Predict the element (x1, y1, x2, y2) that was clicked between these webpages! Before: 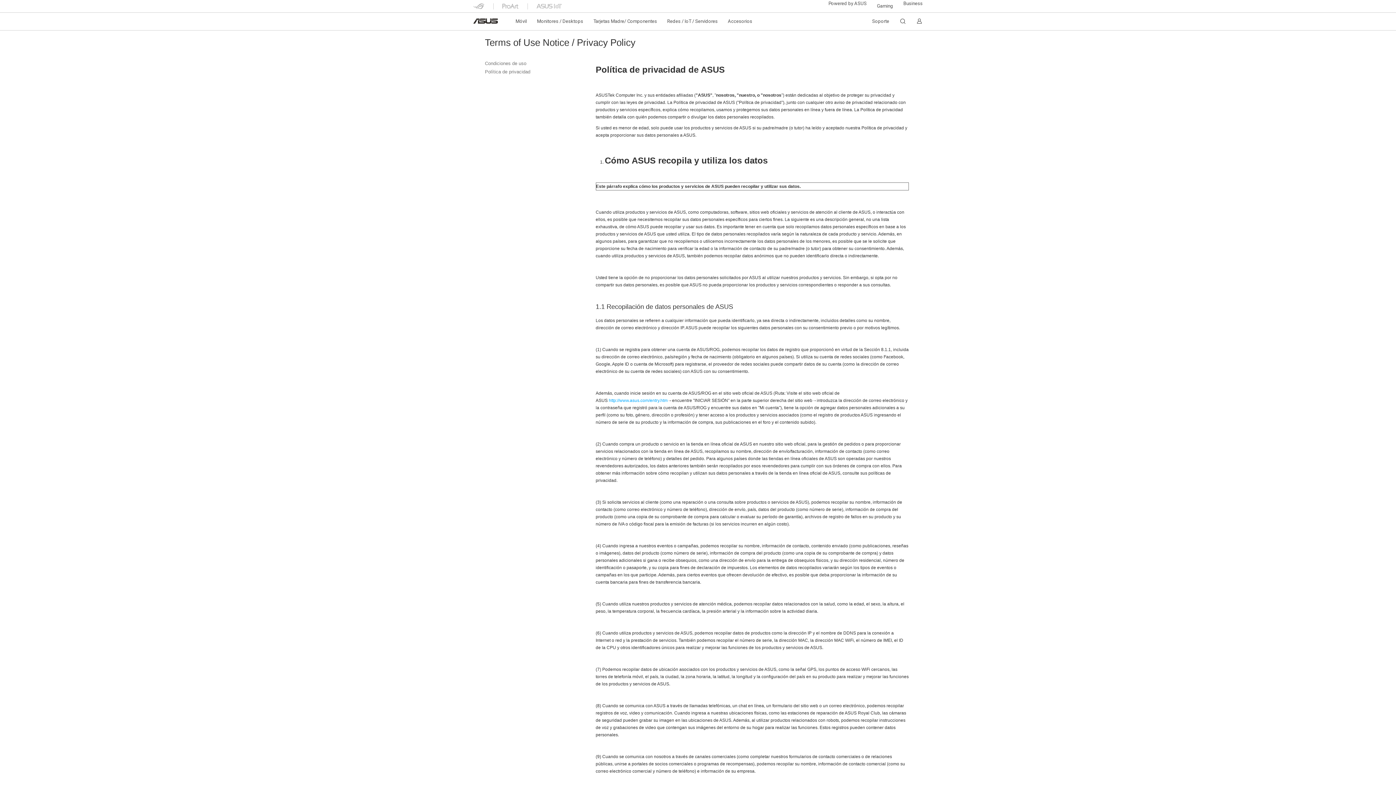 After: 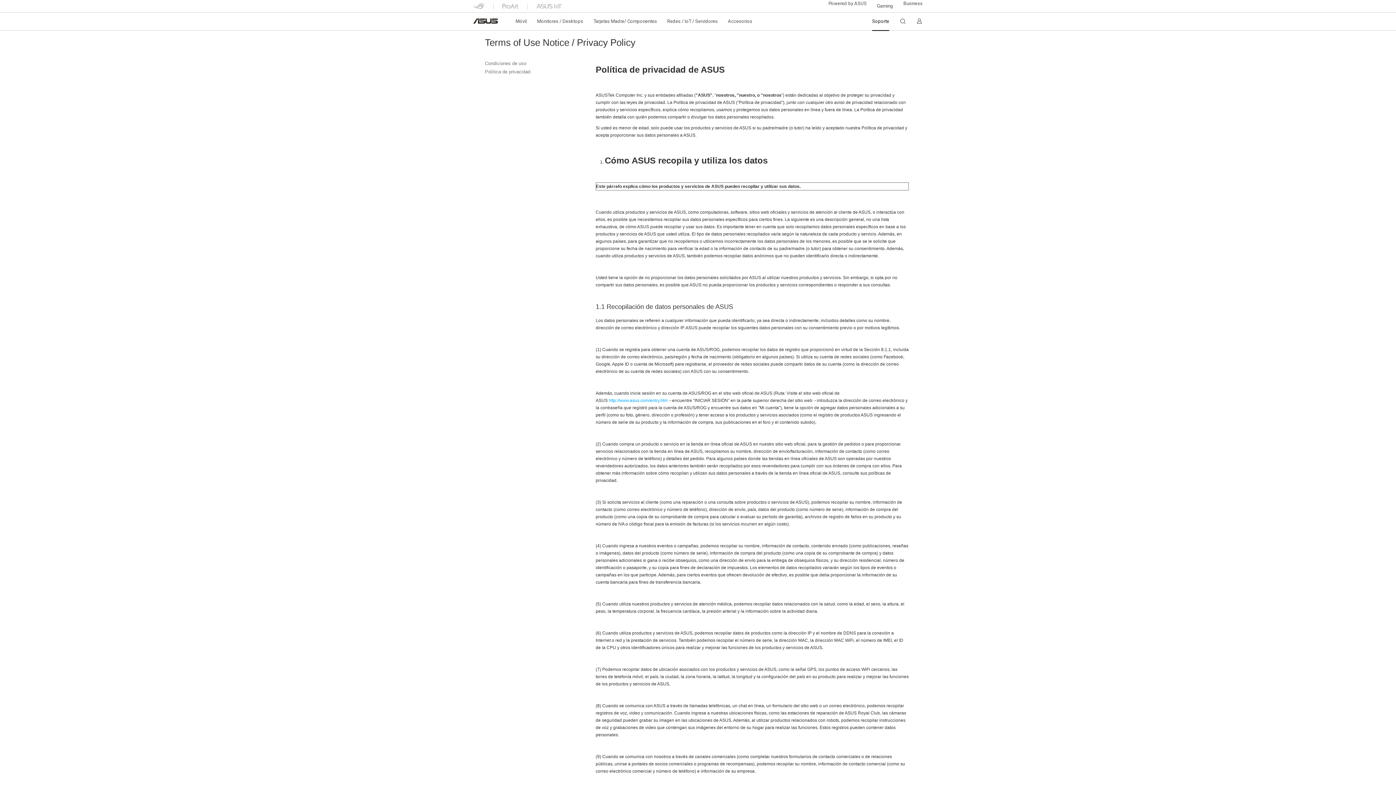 Action: bbox: (872, 12, 889, 29) label: Soporte